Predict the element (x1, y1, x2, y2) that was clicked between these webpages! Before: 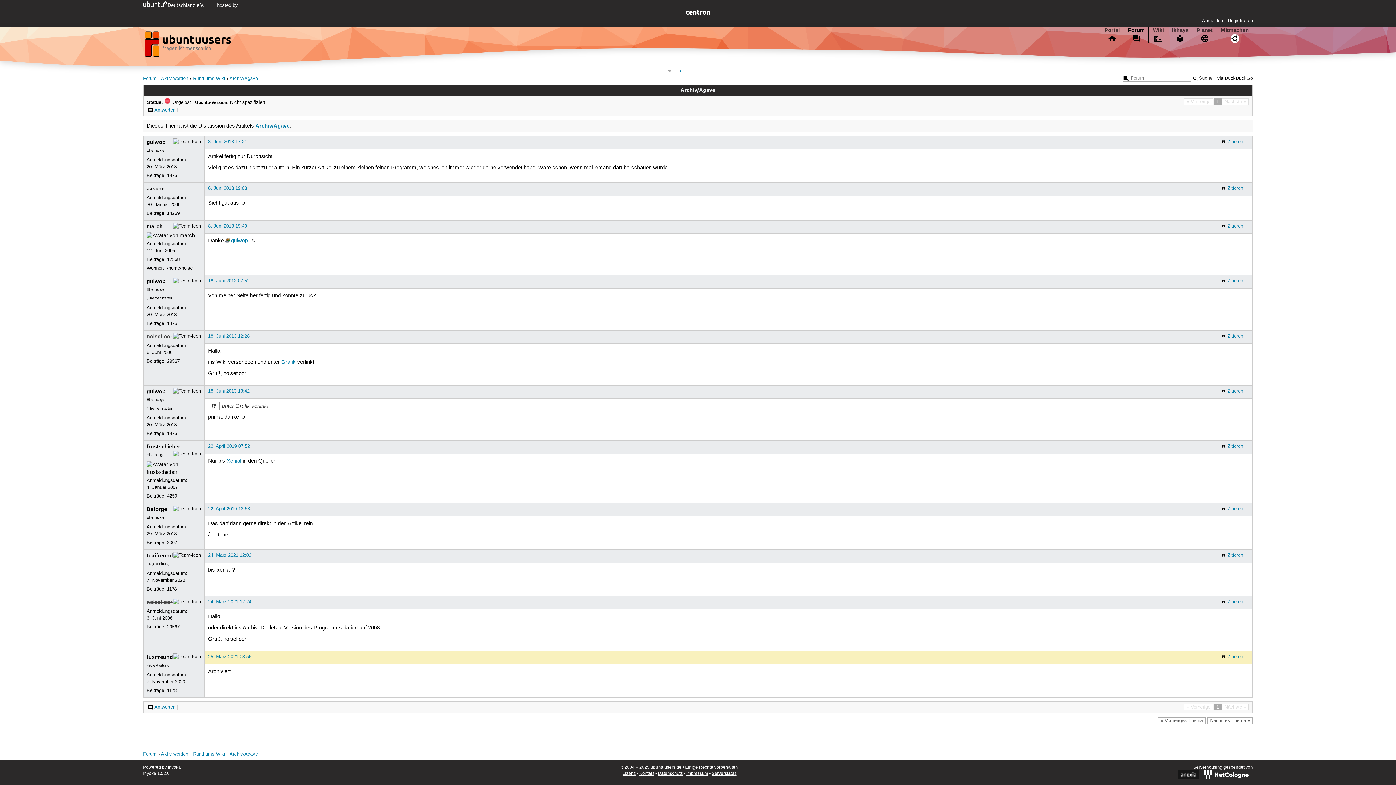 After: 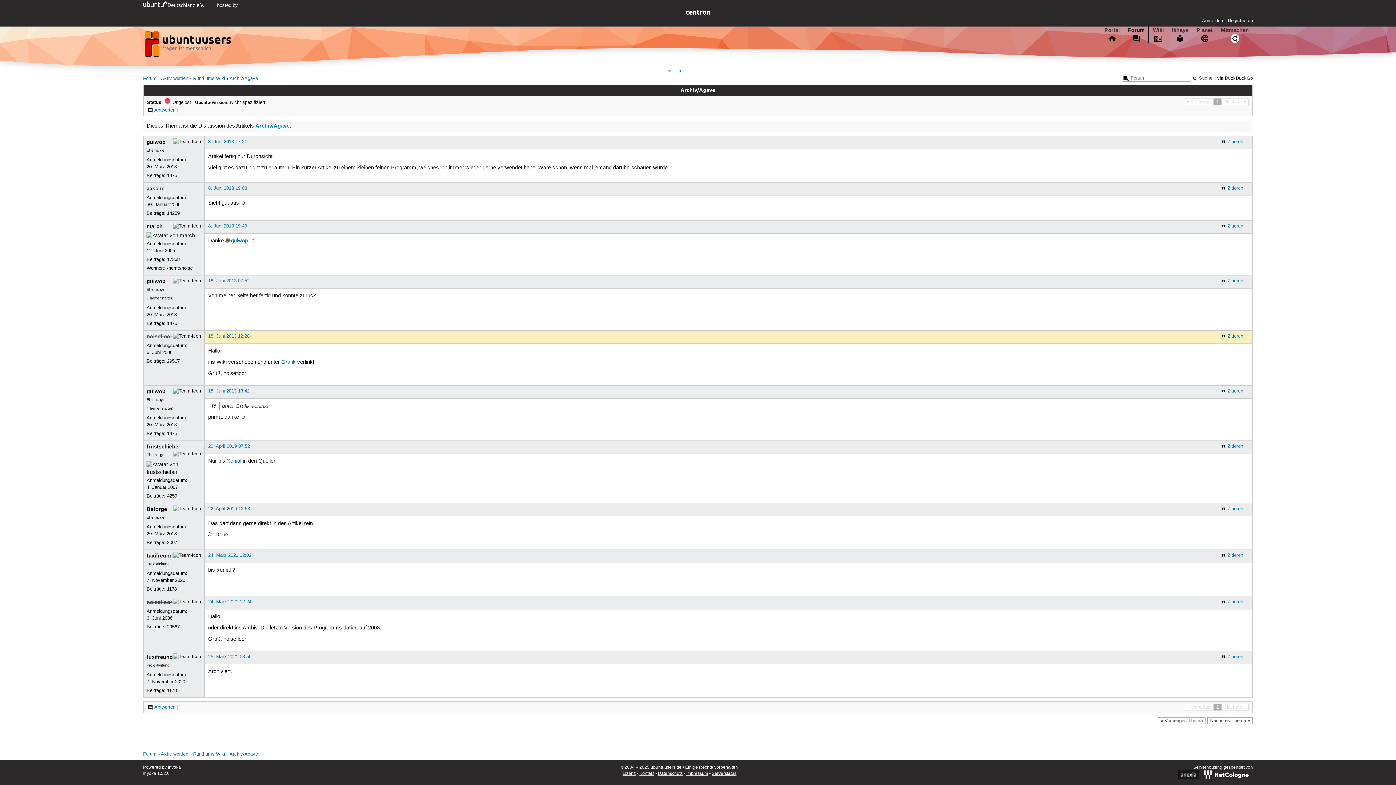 Action: label: 18. Juni 2013 12:28 bbox: (208, 333, 249, 339)